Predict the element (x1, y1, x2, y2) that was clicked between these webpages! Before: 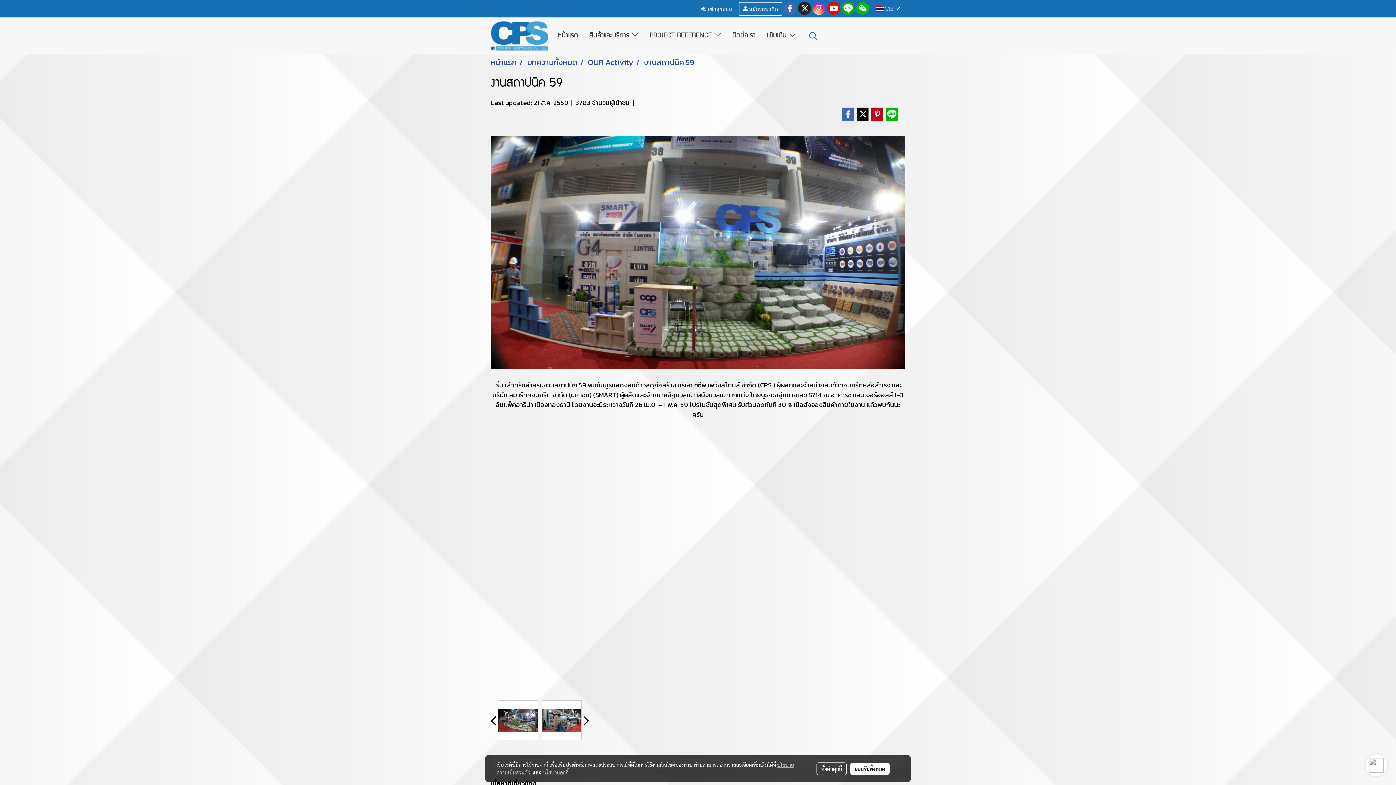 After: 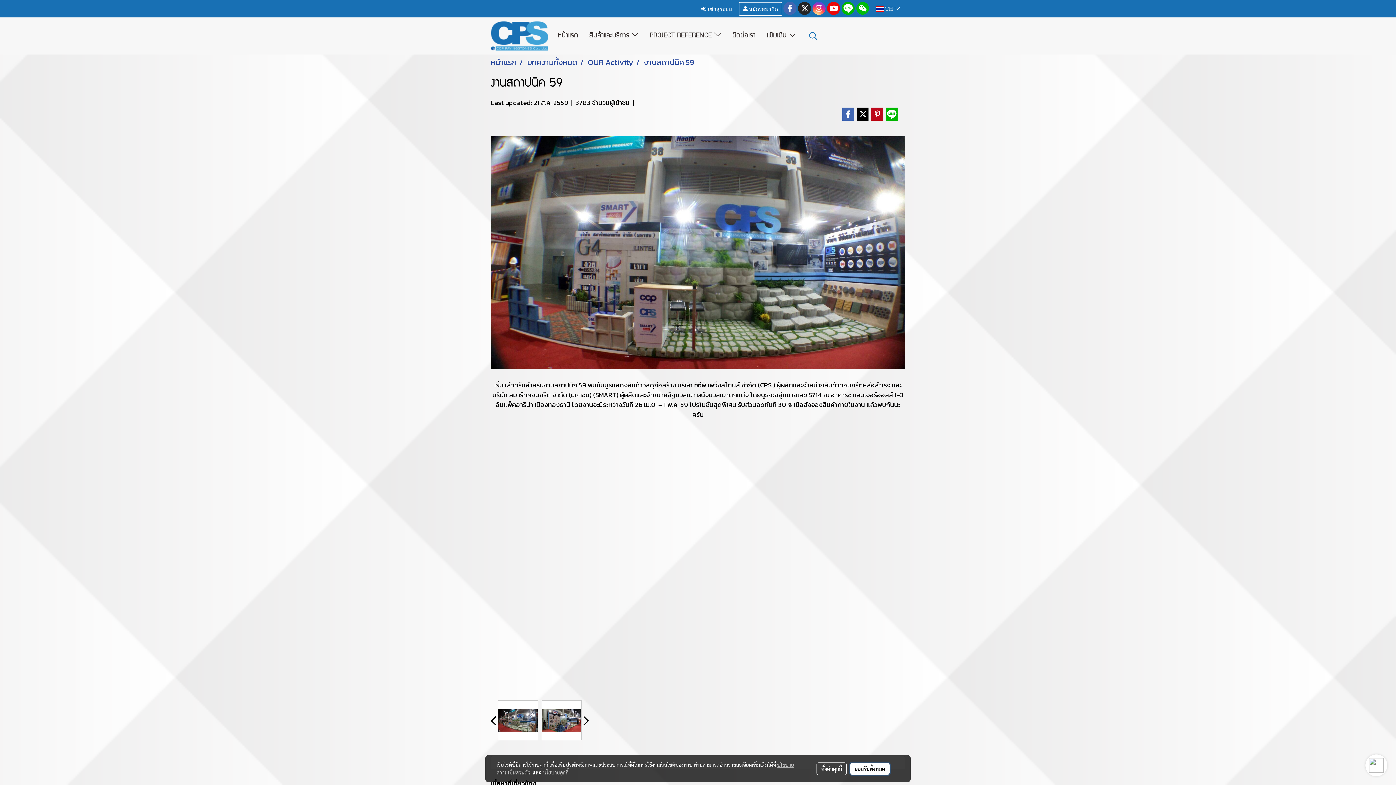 Action: bbox: (850, 763, 889, 775) label: ยอมรับทั้งหมด